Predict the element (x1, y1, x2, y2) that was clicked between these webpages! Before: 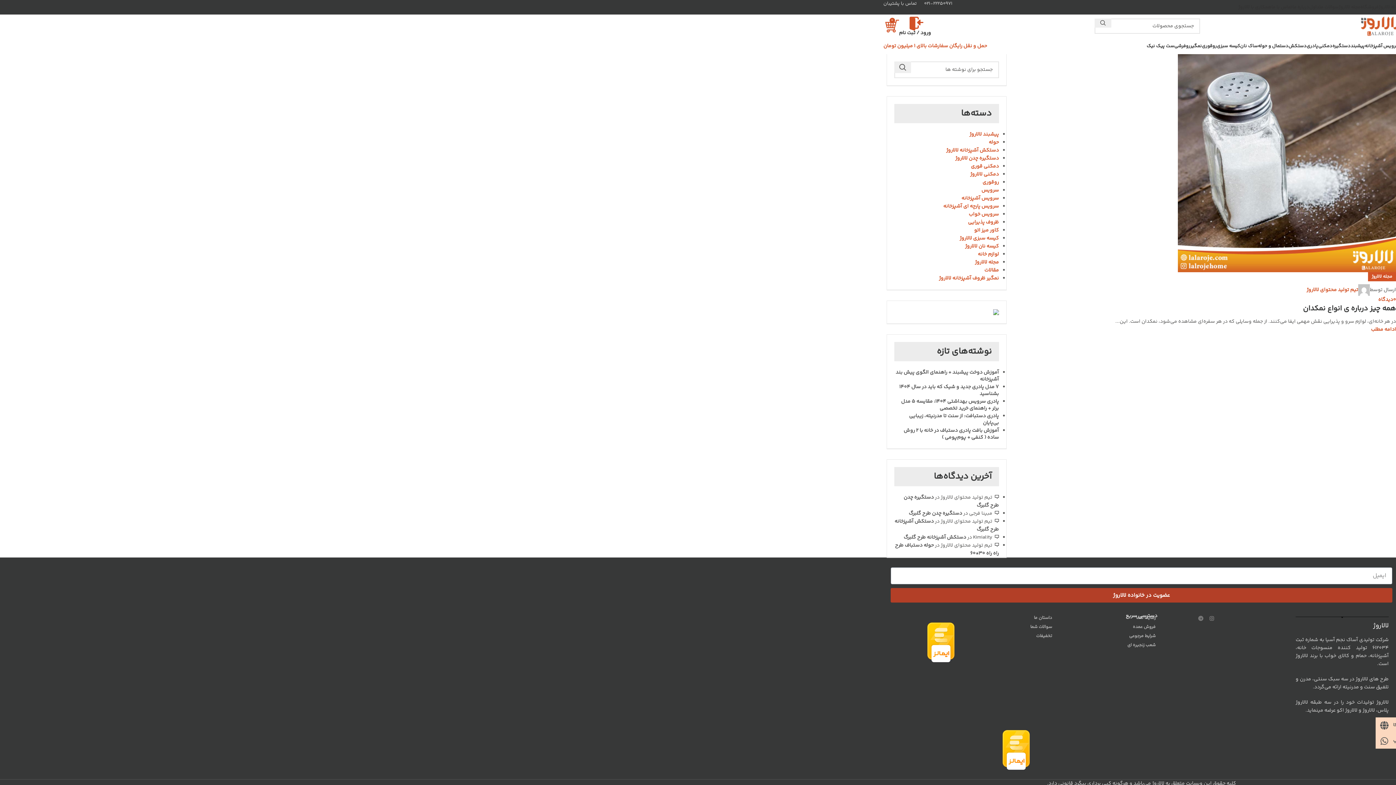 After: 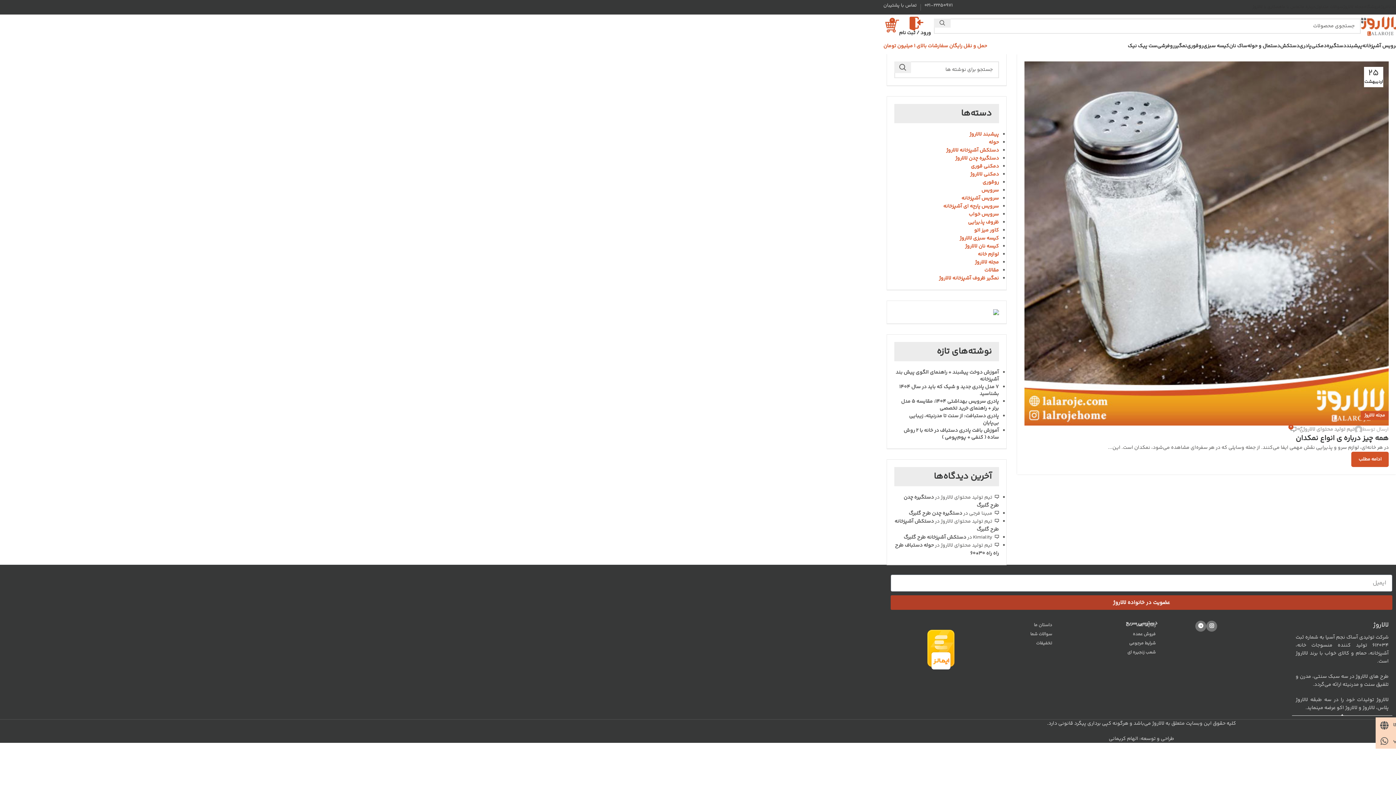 Action: bbox: (1001, 746, 1031, 754)